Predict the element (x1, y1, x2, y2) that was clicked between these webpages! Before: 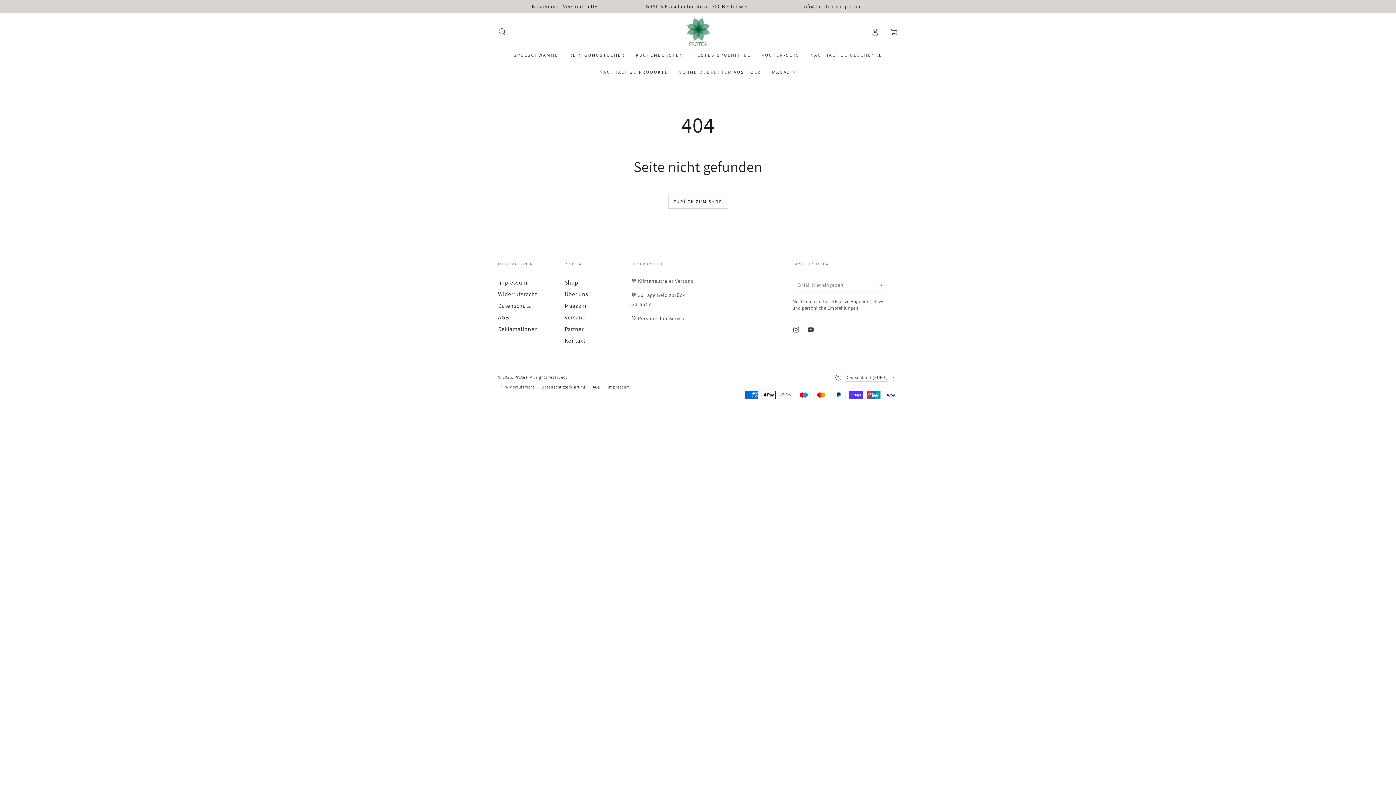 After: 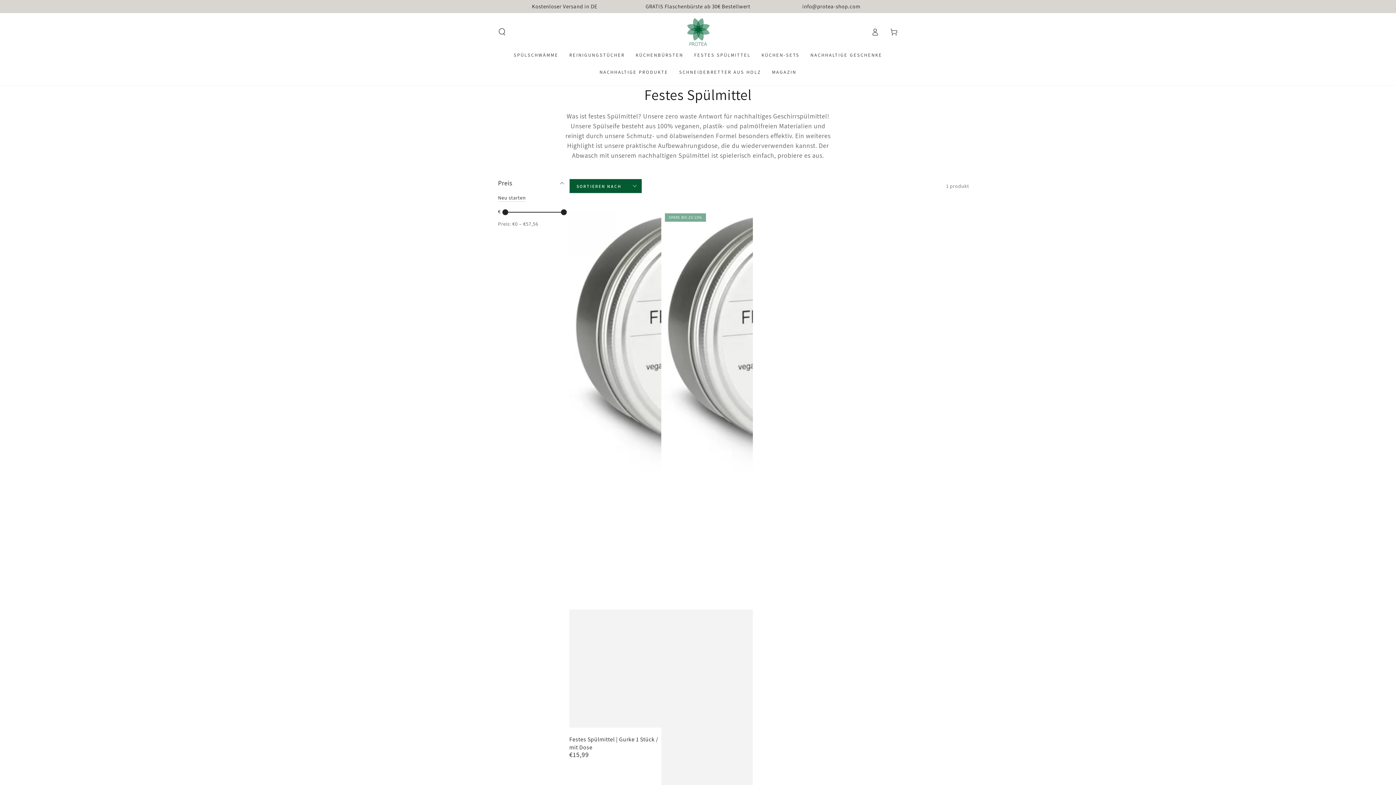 Action: label: FESTES SPÜLMITTEL bbox: (688, 46, 756, 63)